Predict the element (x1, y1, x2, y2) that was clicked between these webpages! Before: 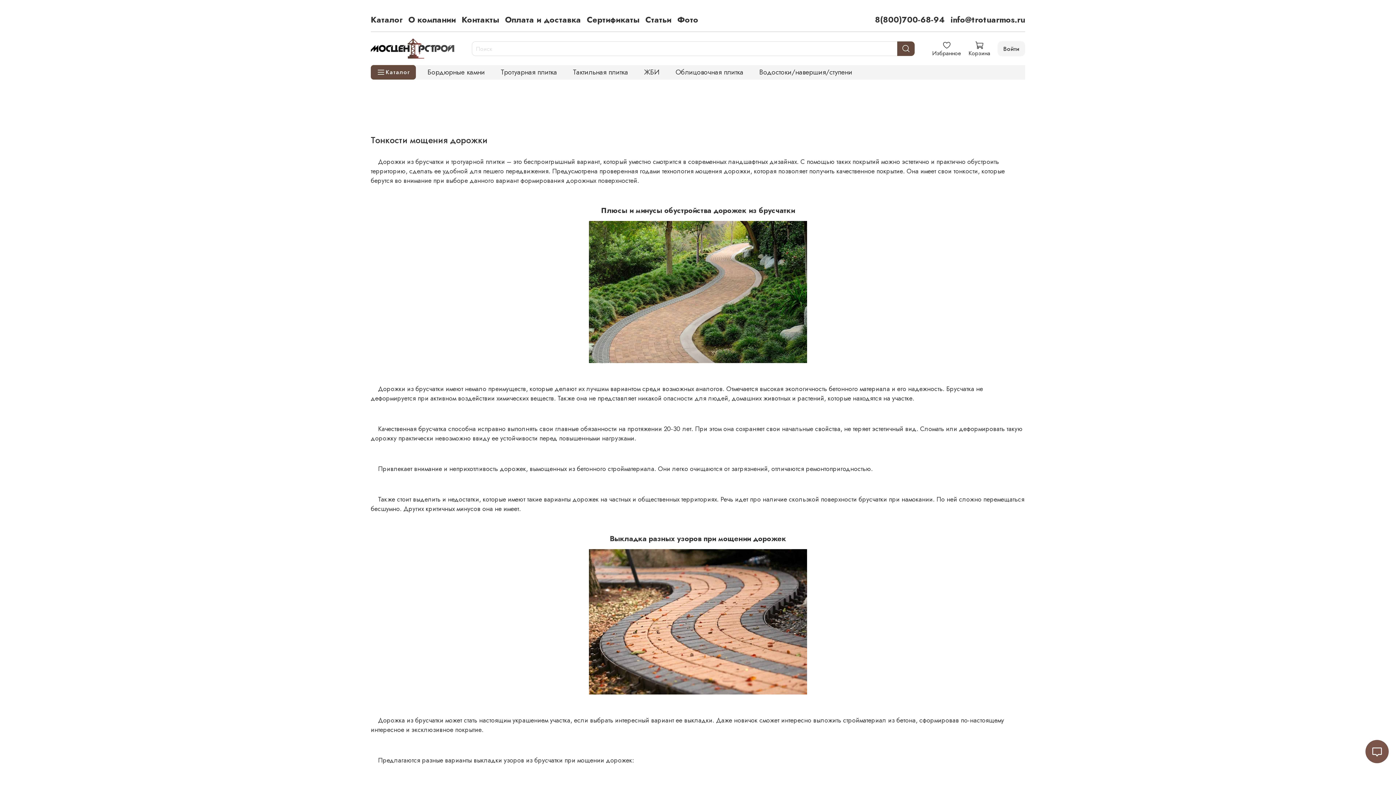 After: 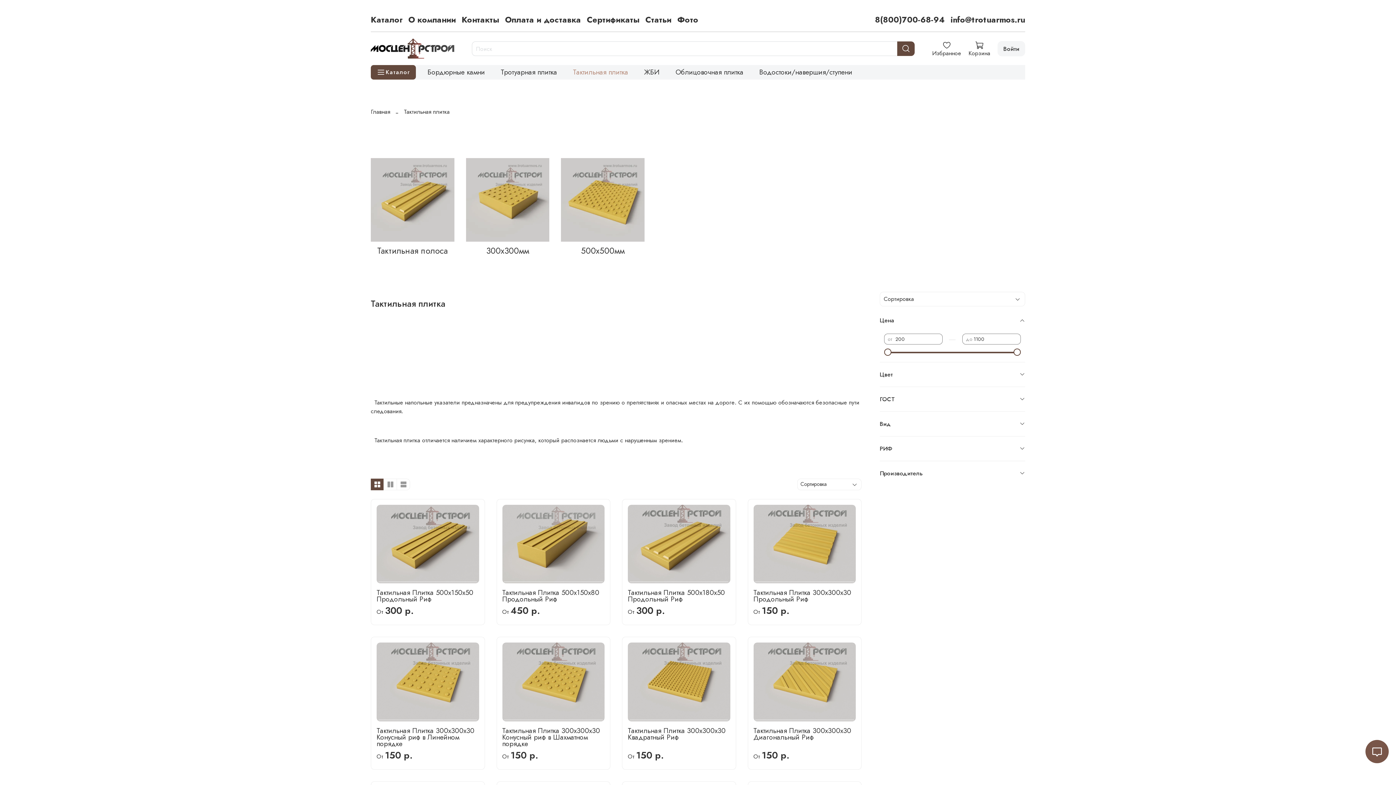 Action: label: Тактильная плитка bbox: (573, 65, 628, 78)